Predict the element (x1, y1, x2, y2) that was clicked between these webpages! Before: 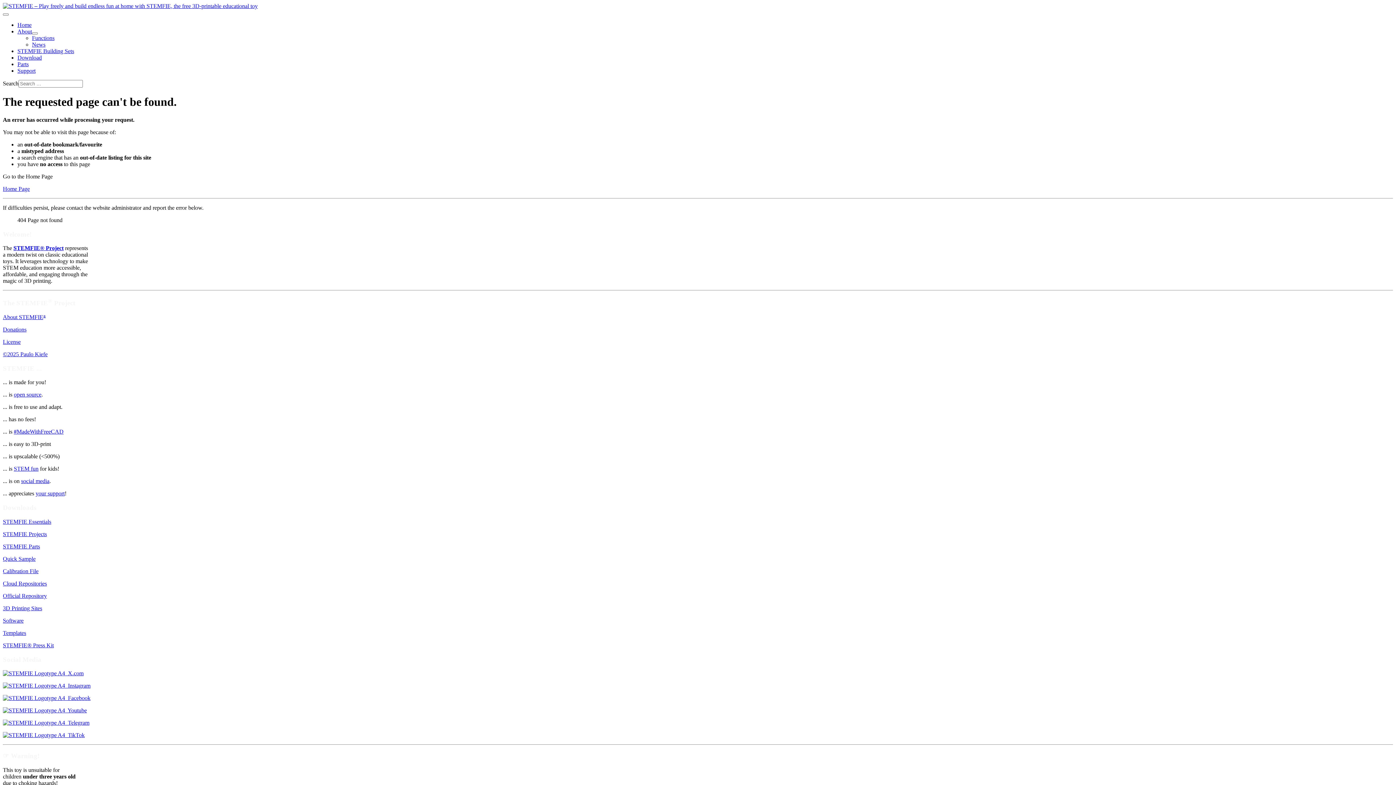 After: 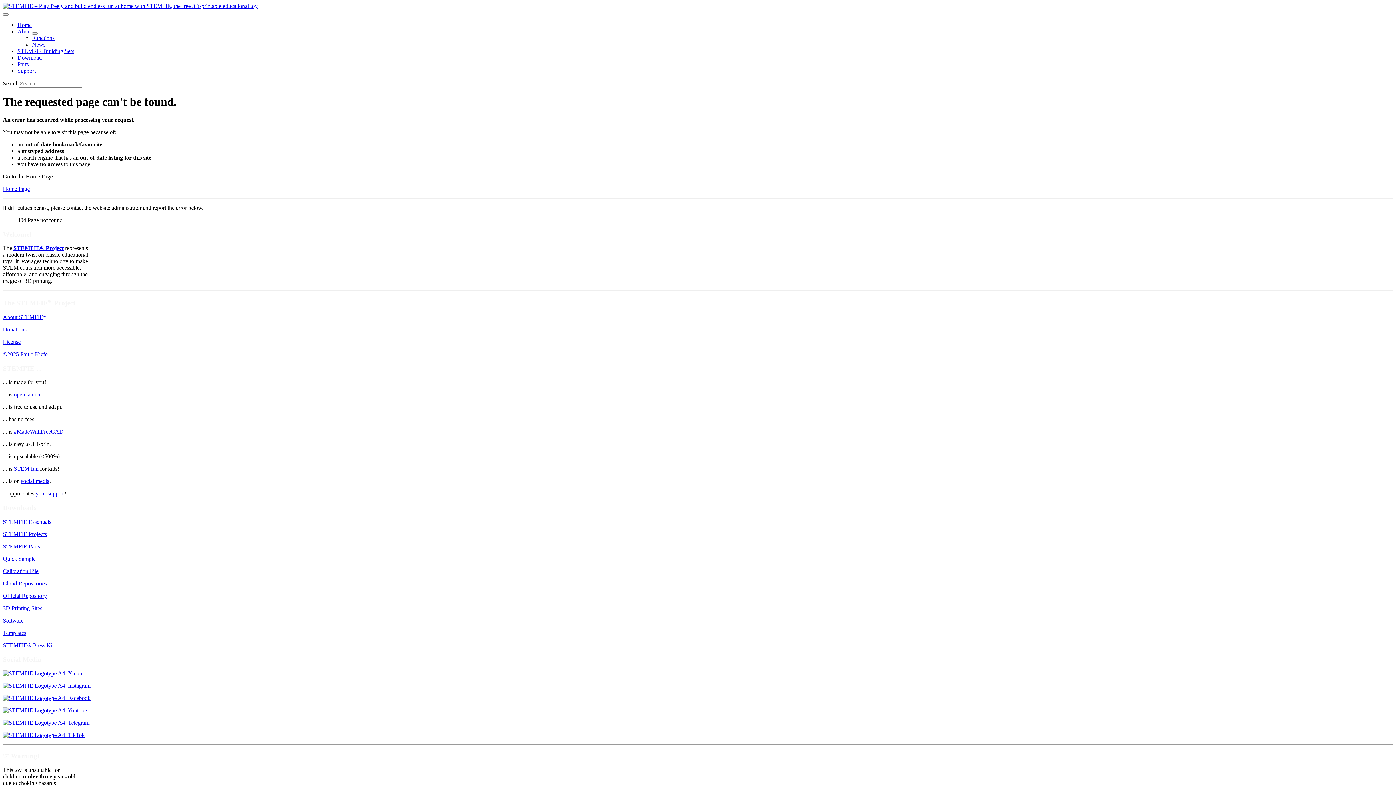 Action: bbox: (2, 630, 26, 636) label: Templates